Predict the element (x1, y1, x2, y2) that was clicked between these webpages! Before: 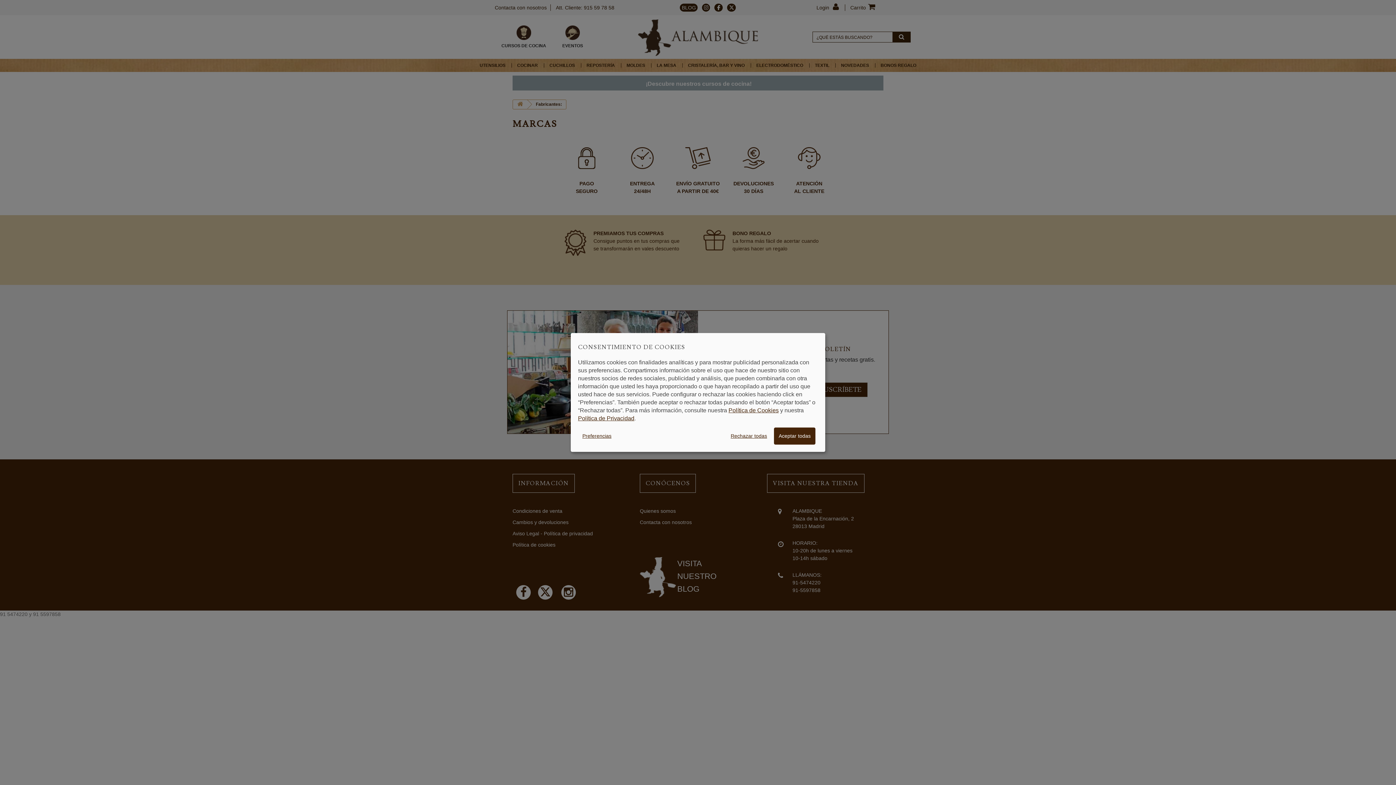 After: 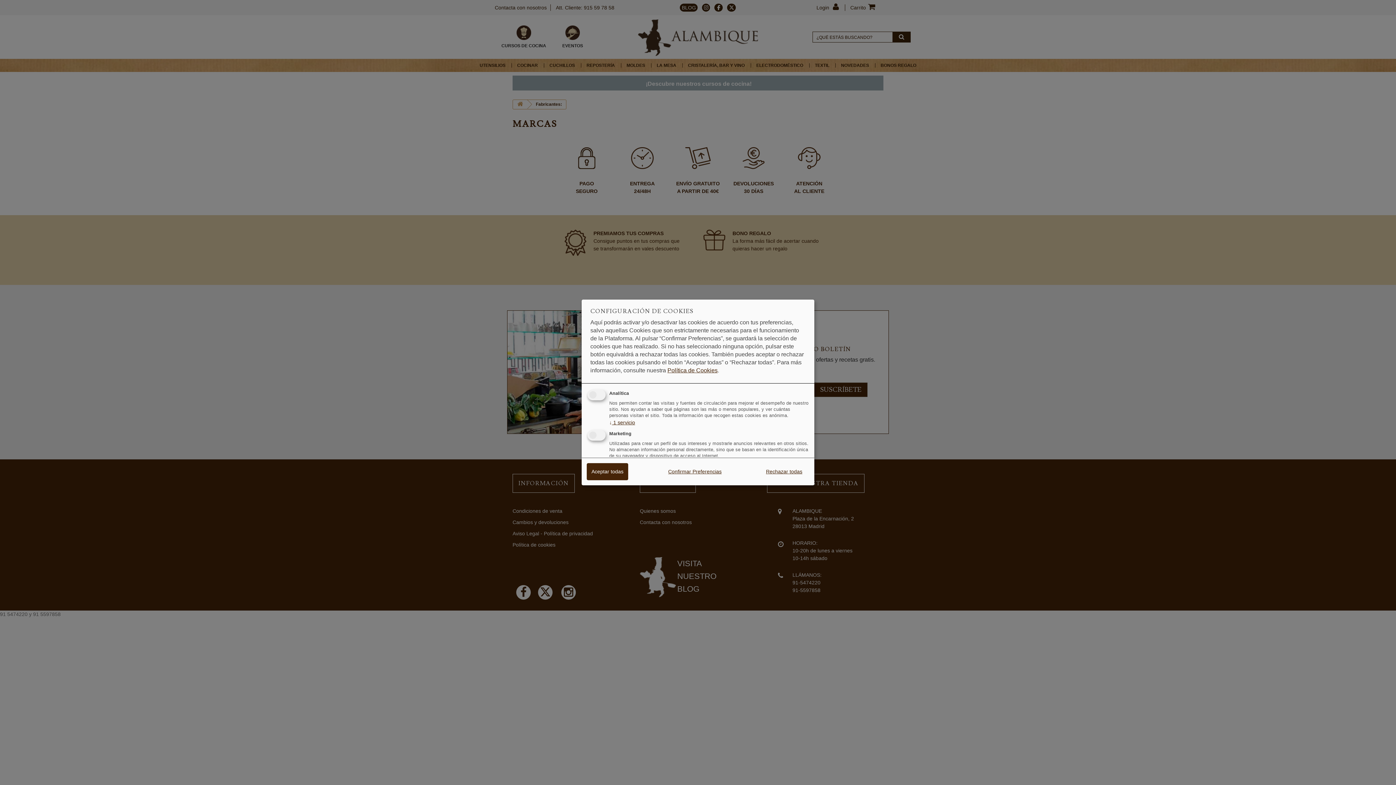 Action: bbox: (578, 428, 616, 444) label: Preferencias